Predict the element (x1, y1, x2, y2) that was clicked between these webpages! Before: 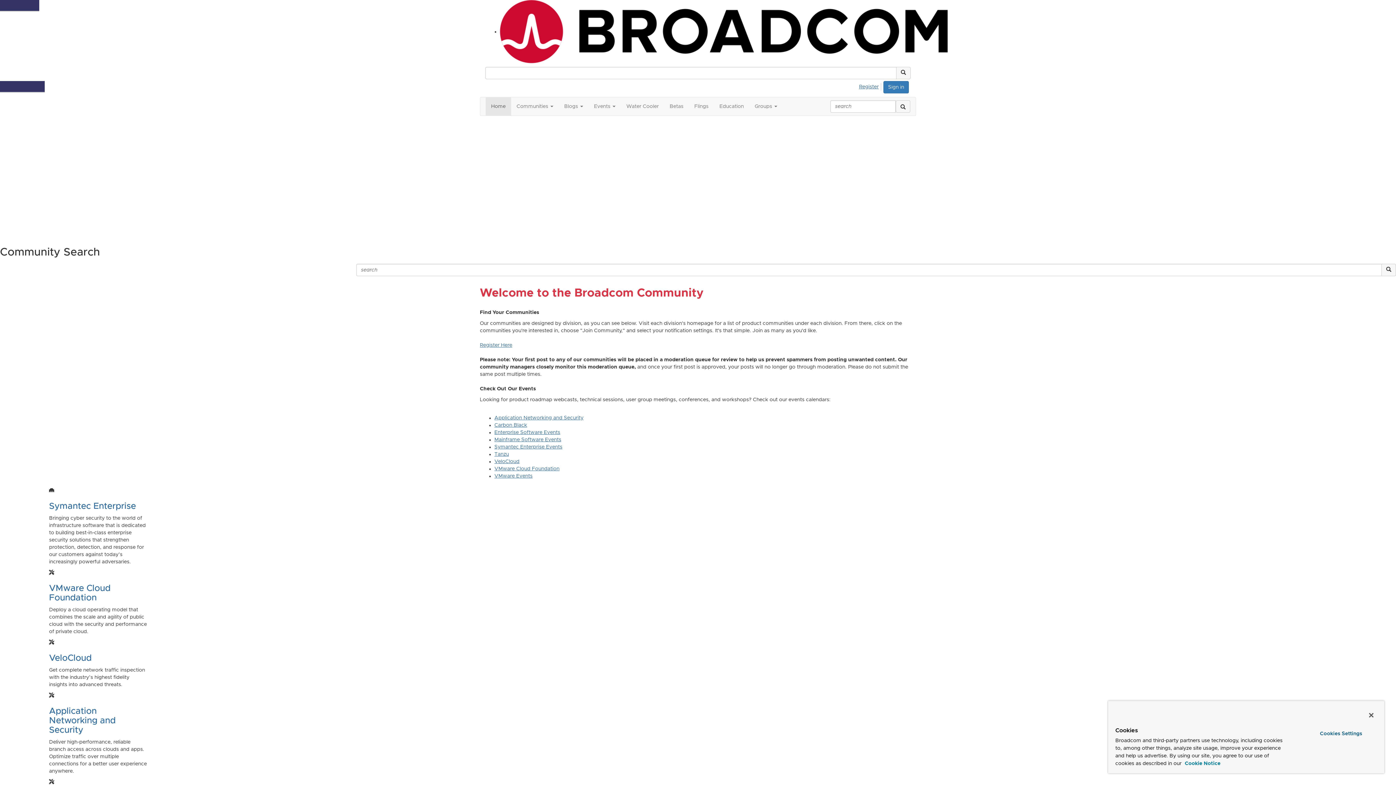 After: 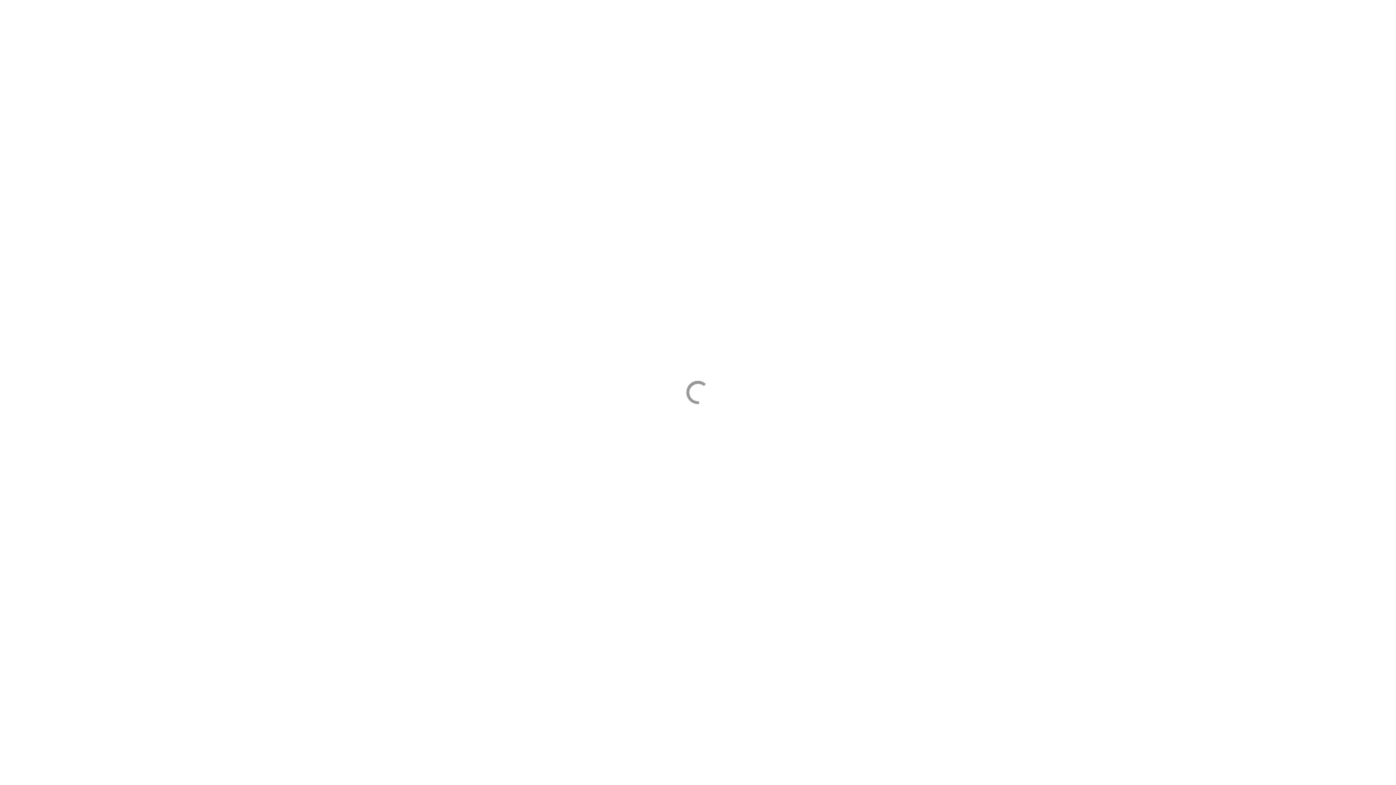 Action: label: Flings bbox: (689, 97, 714, 115)